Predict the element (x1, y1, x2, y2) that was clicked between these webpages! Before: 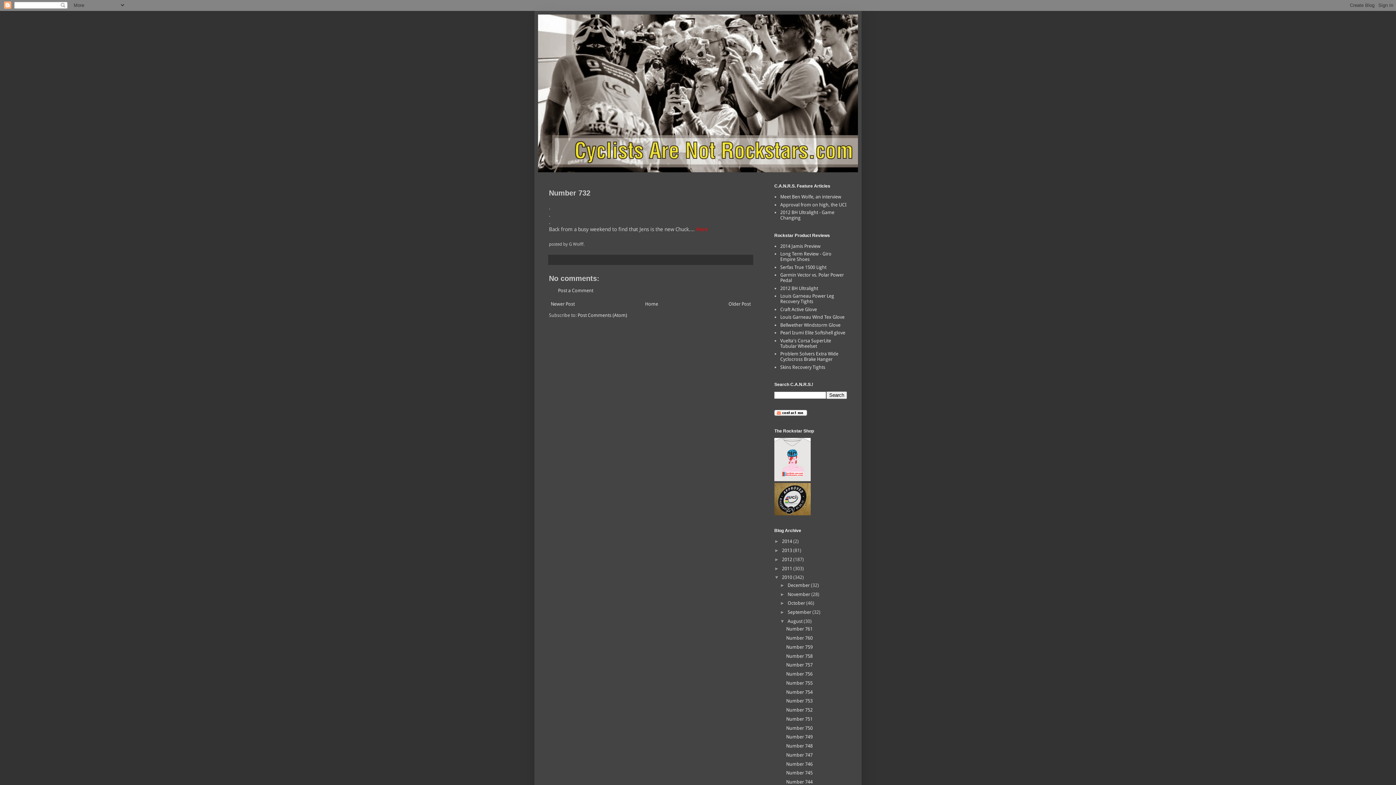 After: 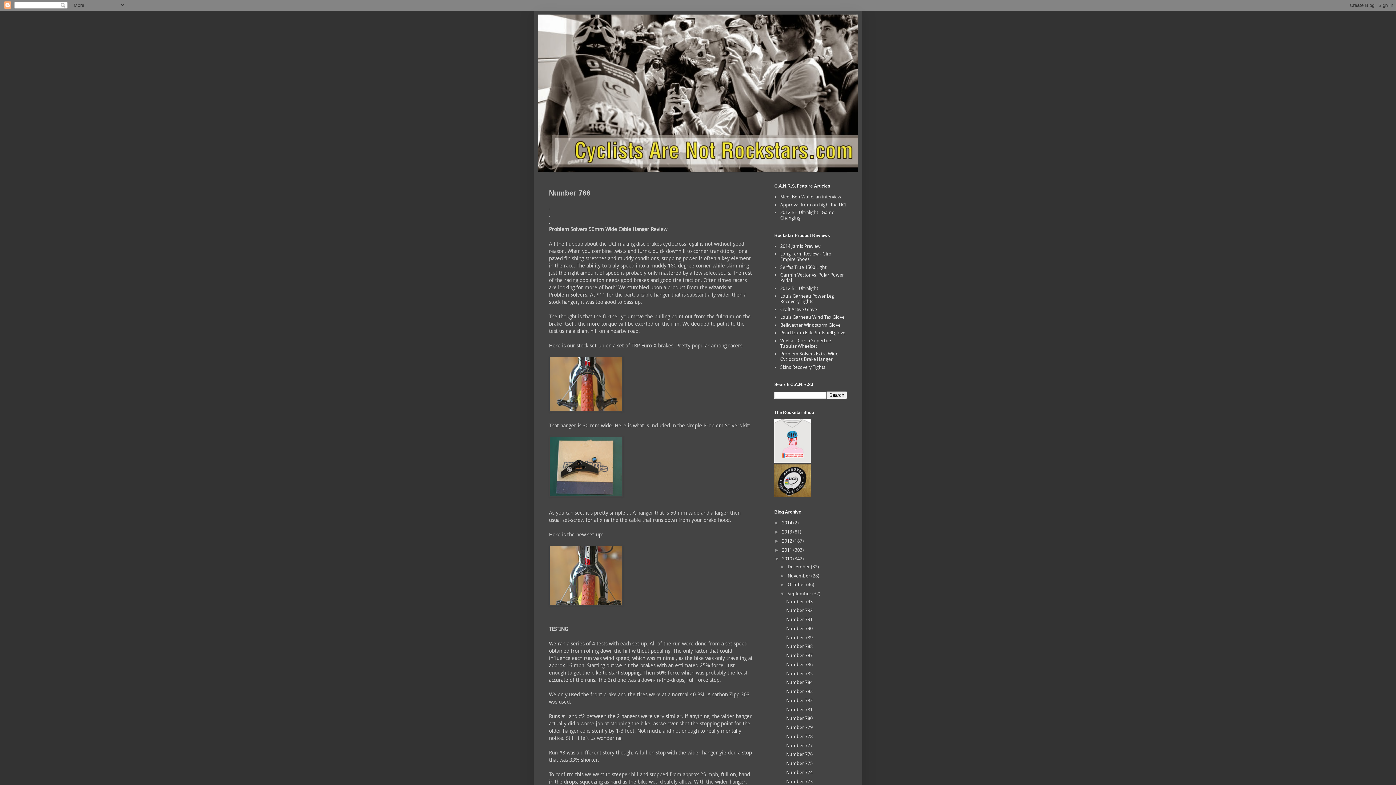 Action: bbox: (780, 351, 838, 362) label: Problem Solvers Extra Wide Cyclocross Brake Hanger